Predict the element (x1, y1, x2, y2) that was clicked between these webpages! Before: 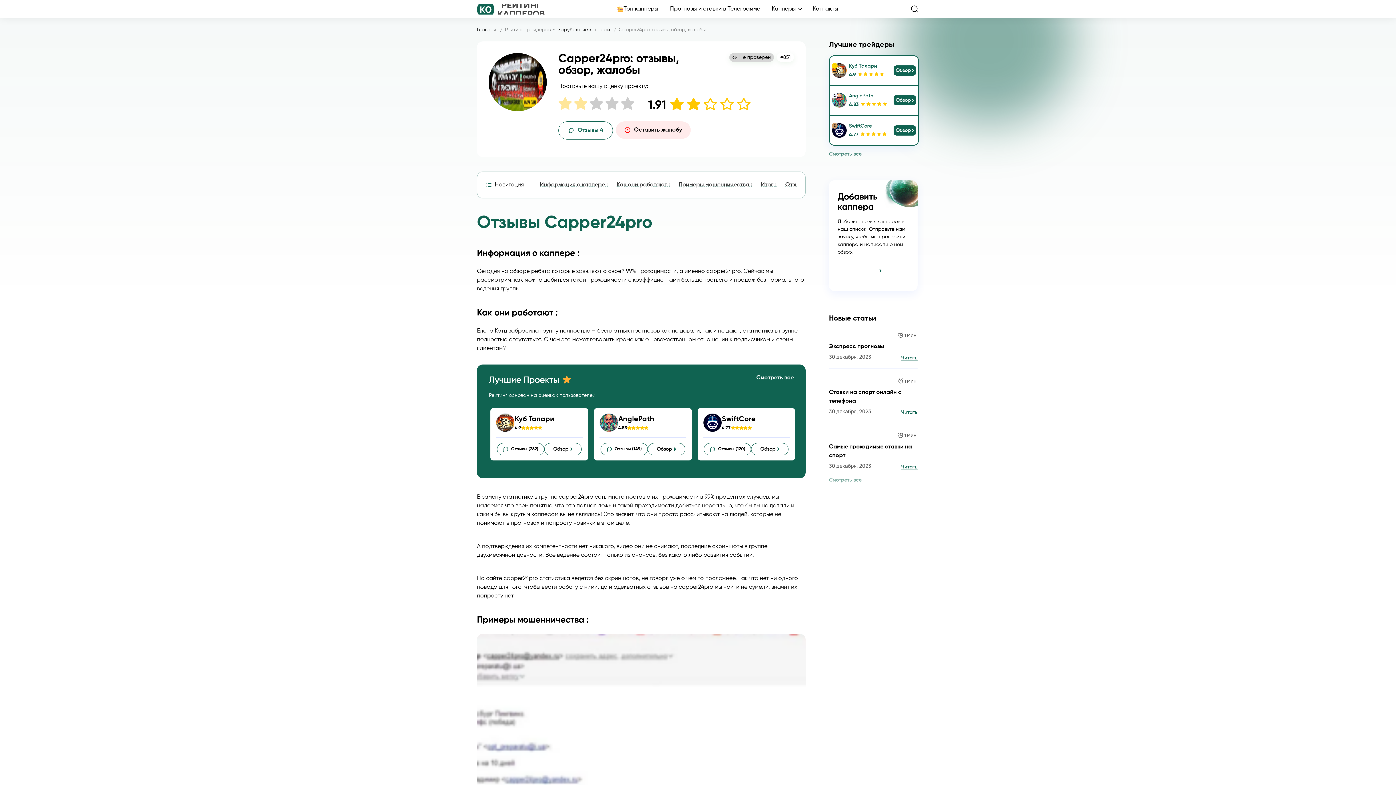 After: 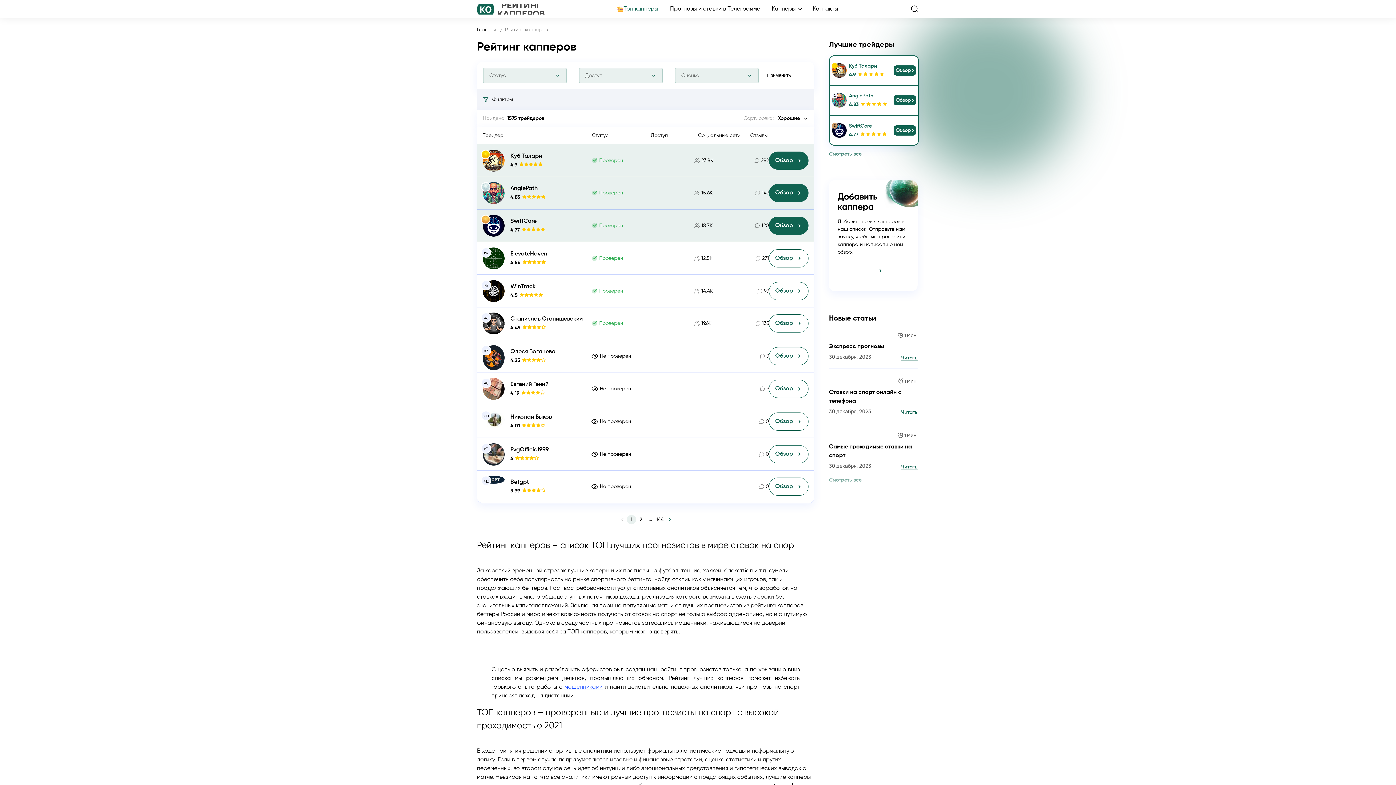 Action: bbox: (756, 375, 793, 381) label: Смотреть все